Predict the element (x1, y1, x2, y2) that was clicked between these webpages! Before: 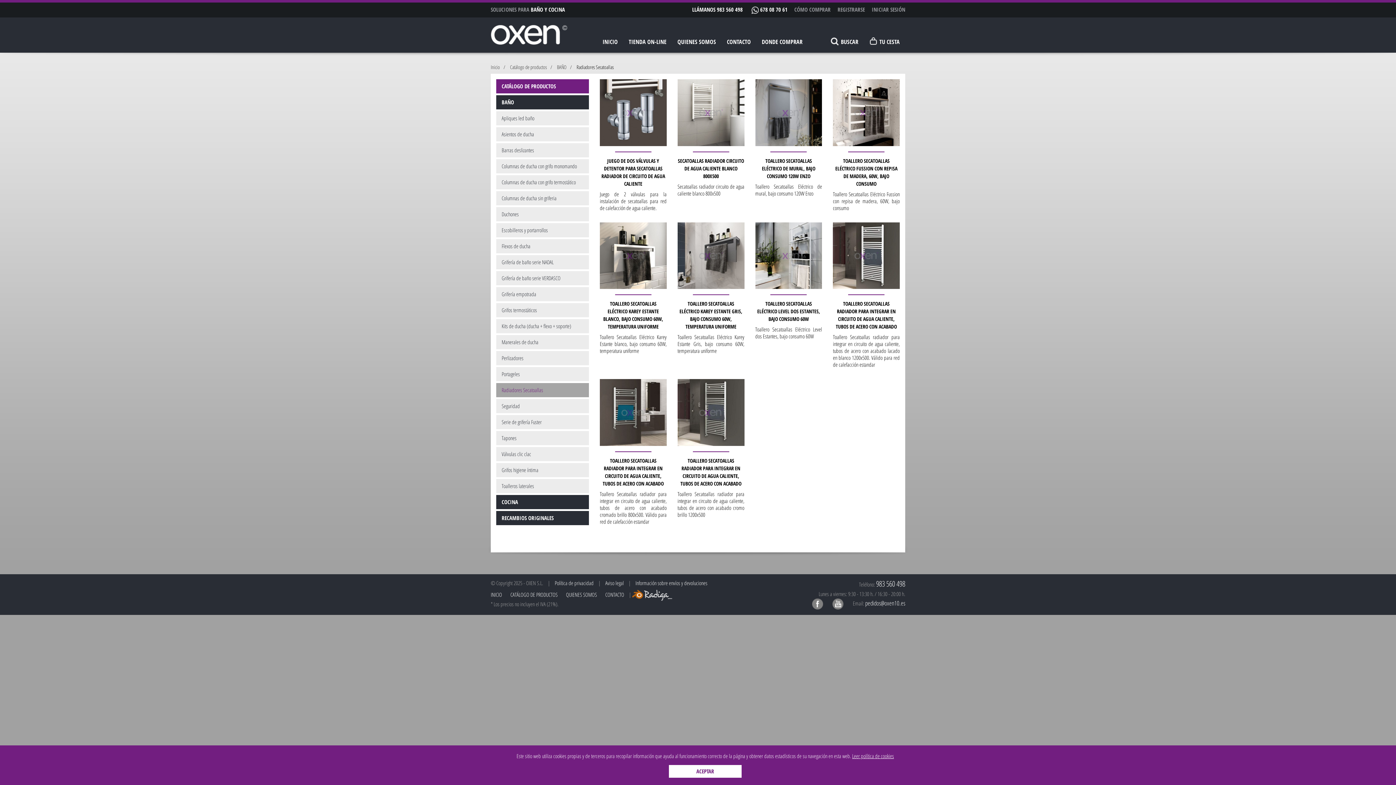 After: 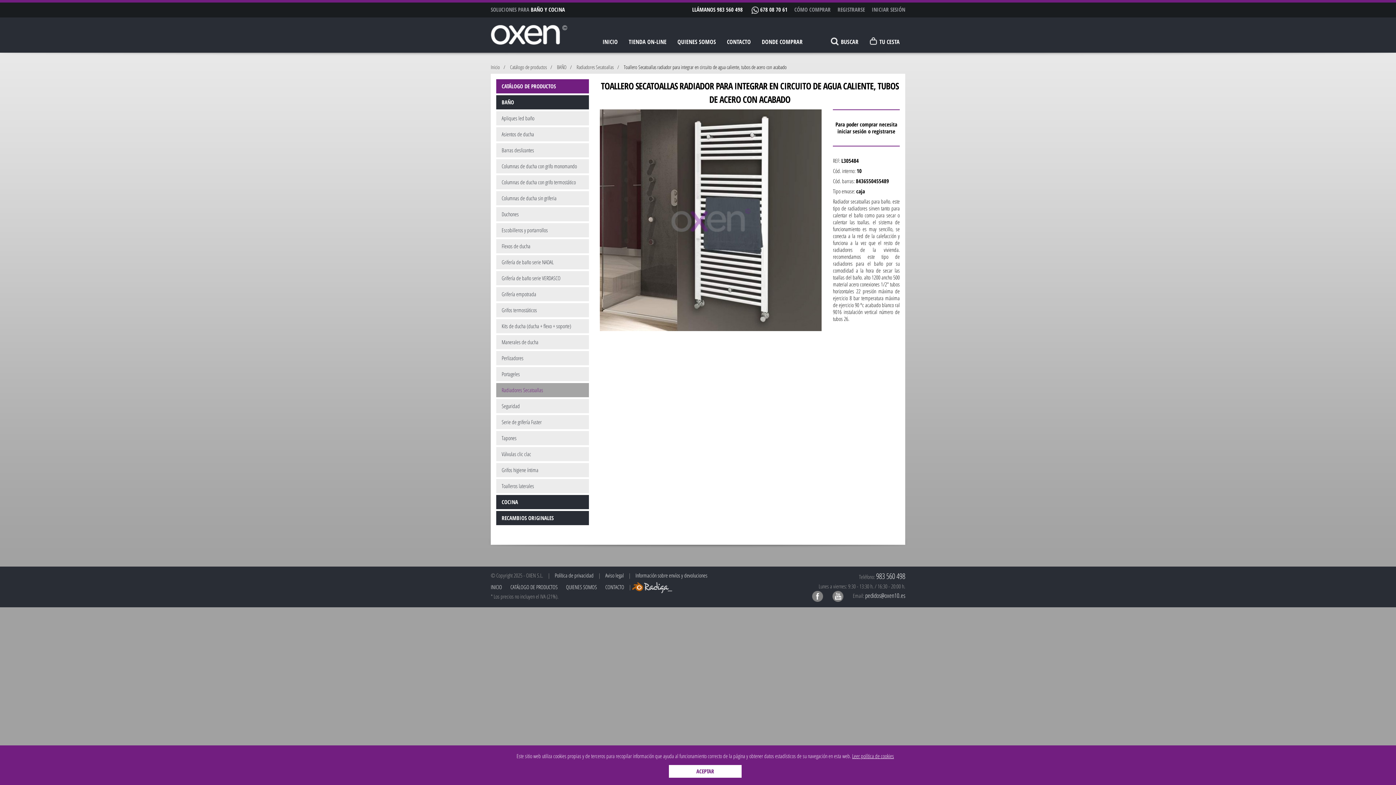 Action: bbox: (677, 408, 744, 518) label: TOALLERO SECATOALLAS RADIADOR PARA INTEGRAR EN CIRCUITO DE AGUA CALIENTE, TUBOS DE ACERO CON ACABADO

Toallero Secatoallas radiador para integrar en circuito de agua caliente, tubos de acero con acabado cromo brillo 1200x500